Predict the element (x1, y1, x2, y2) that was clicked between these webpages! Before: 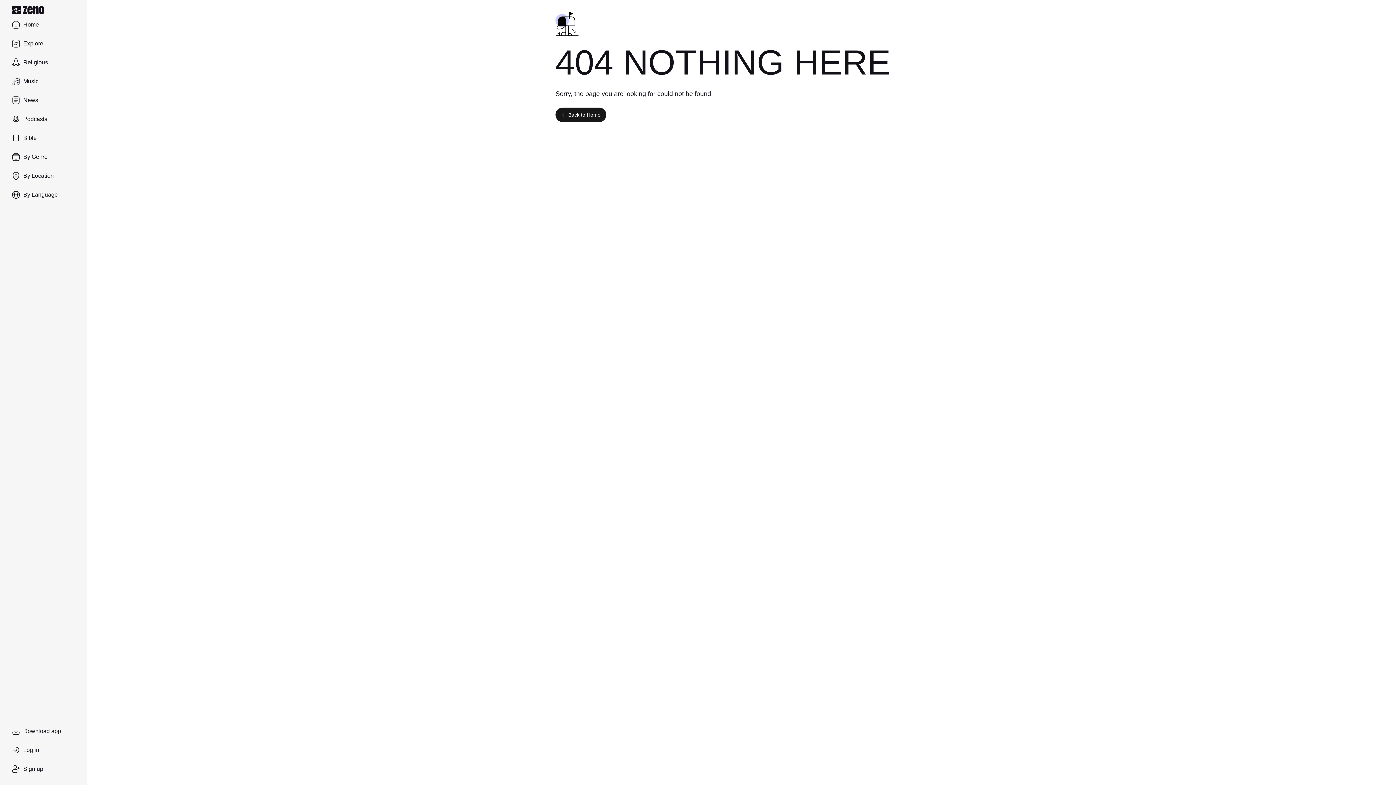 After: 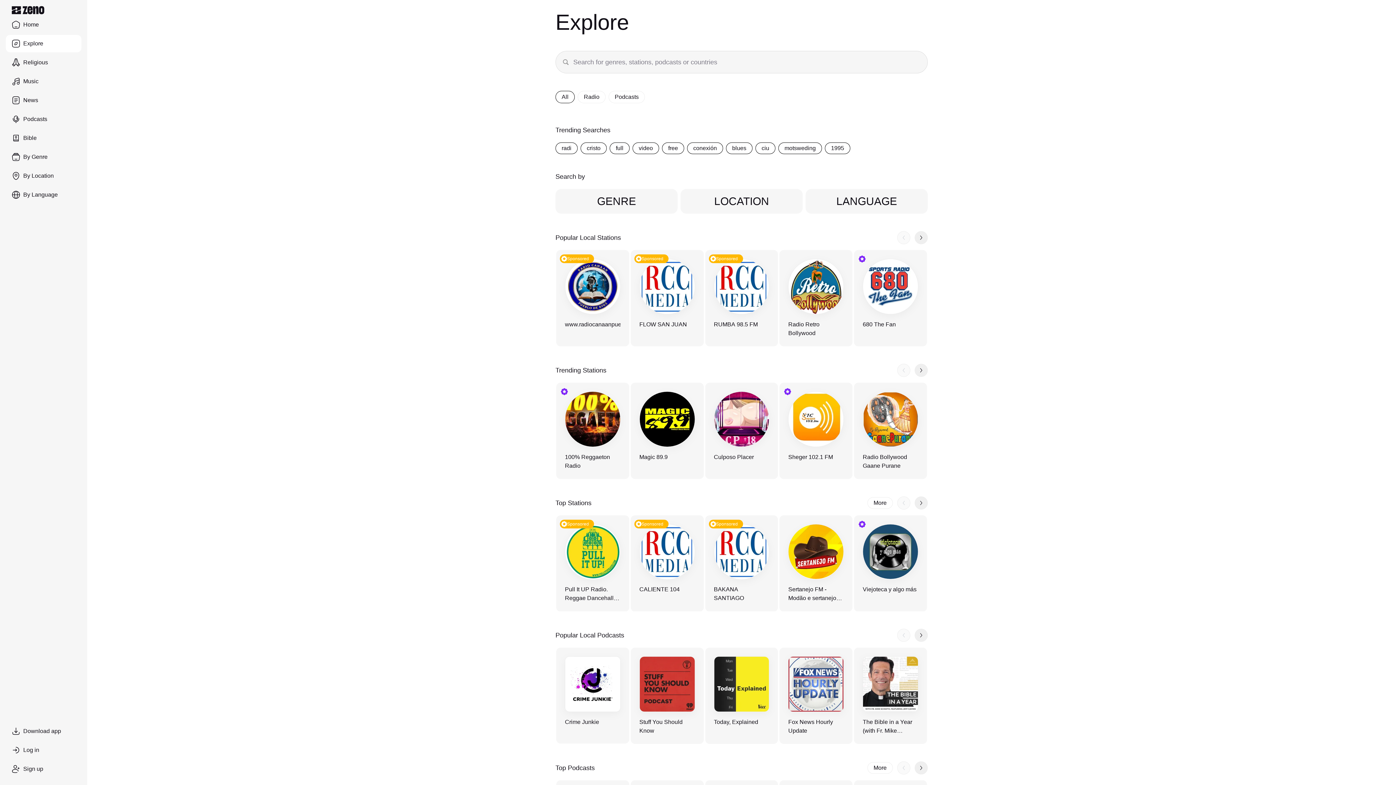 Action: bbox: (5, 34, 81, 52) label: Explore